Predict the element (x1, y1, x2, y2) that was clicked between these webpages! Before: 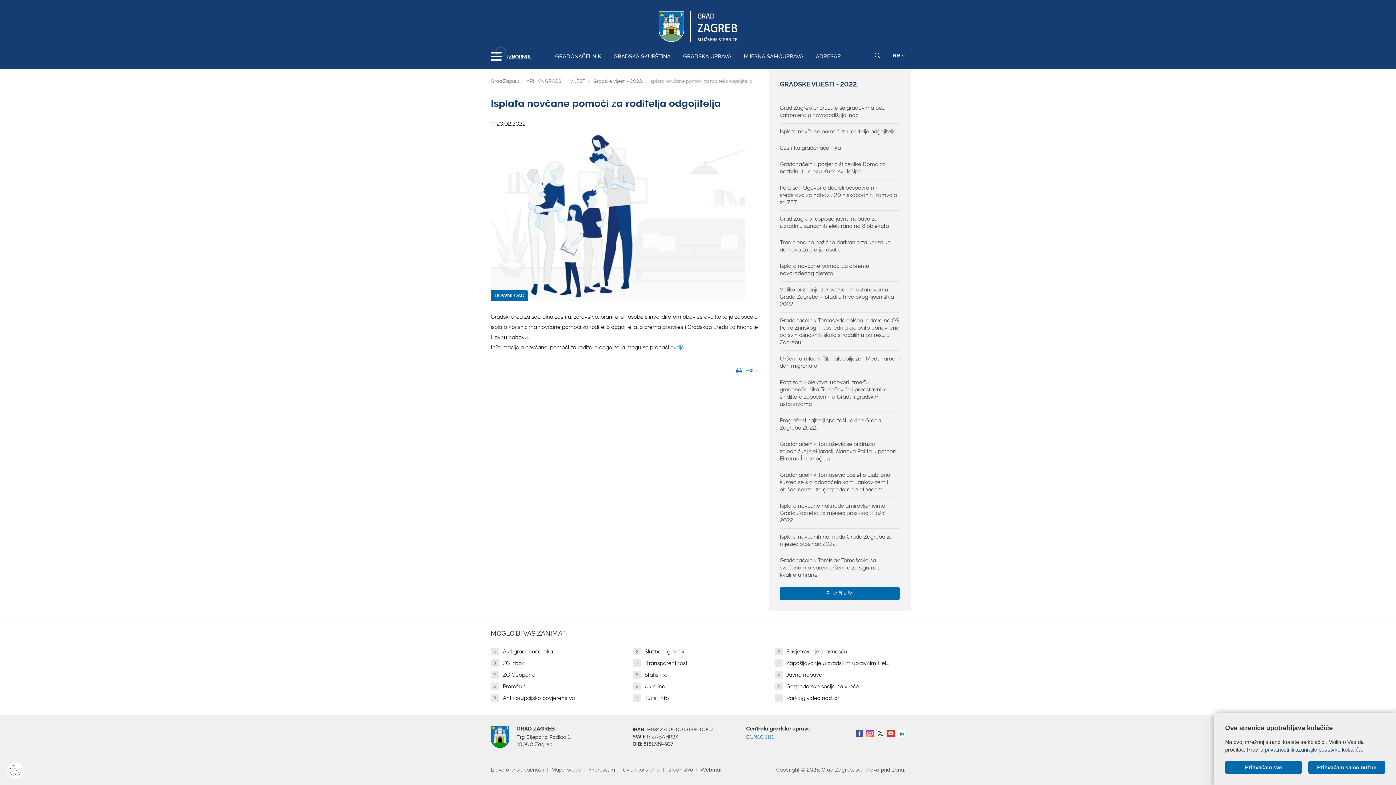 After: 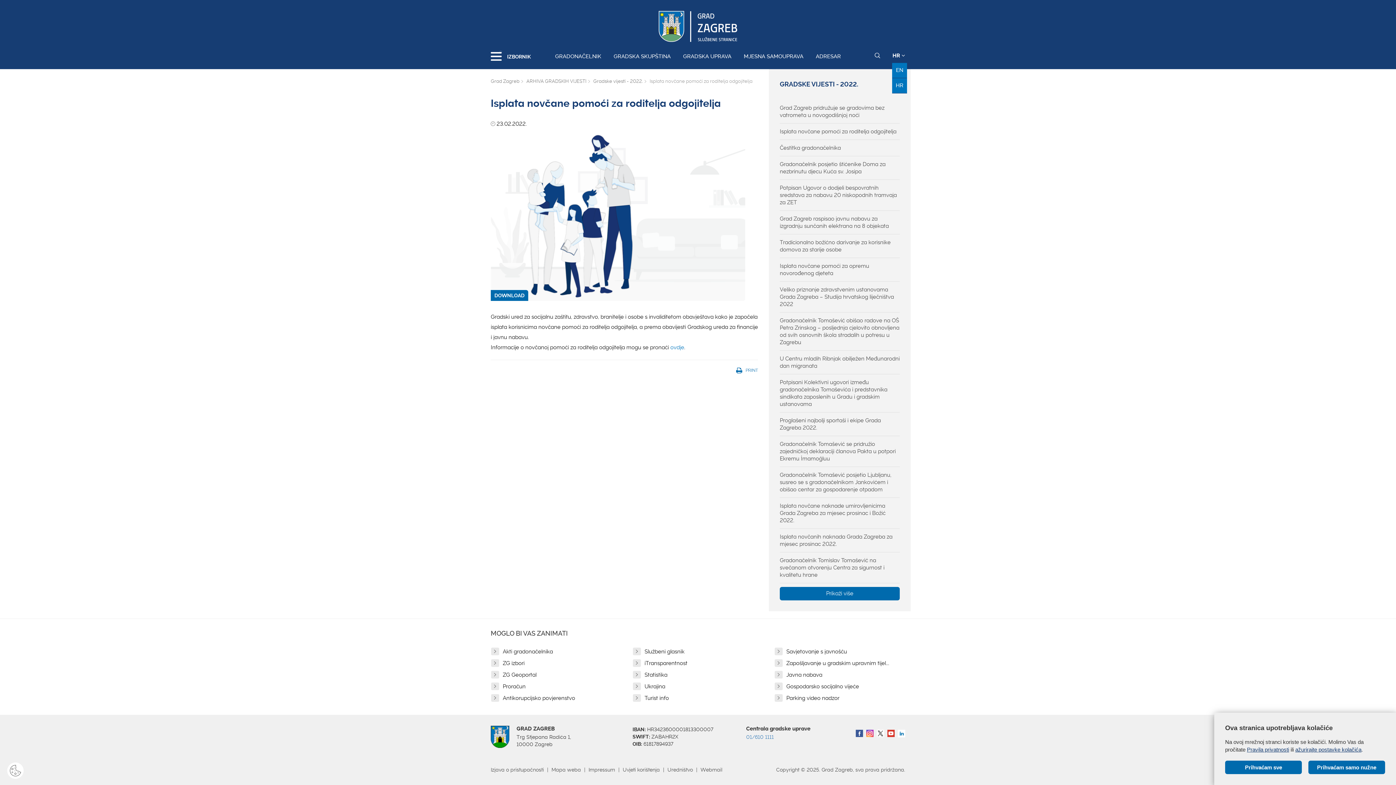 Action: label: HR  bbox: (892, 52, 905, 69)